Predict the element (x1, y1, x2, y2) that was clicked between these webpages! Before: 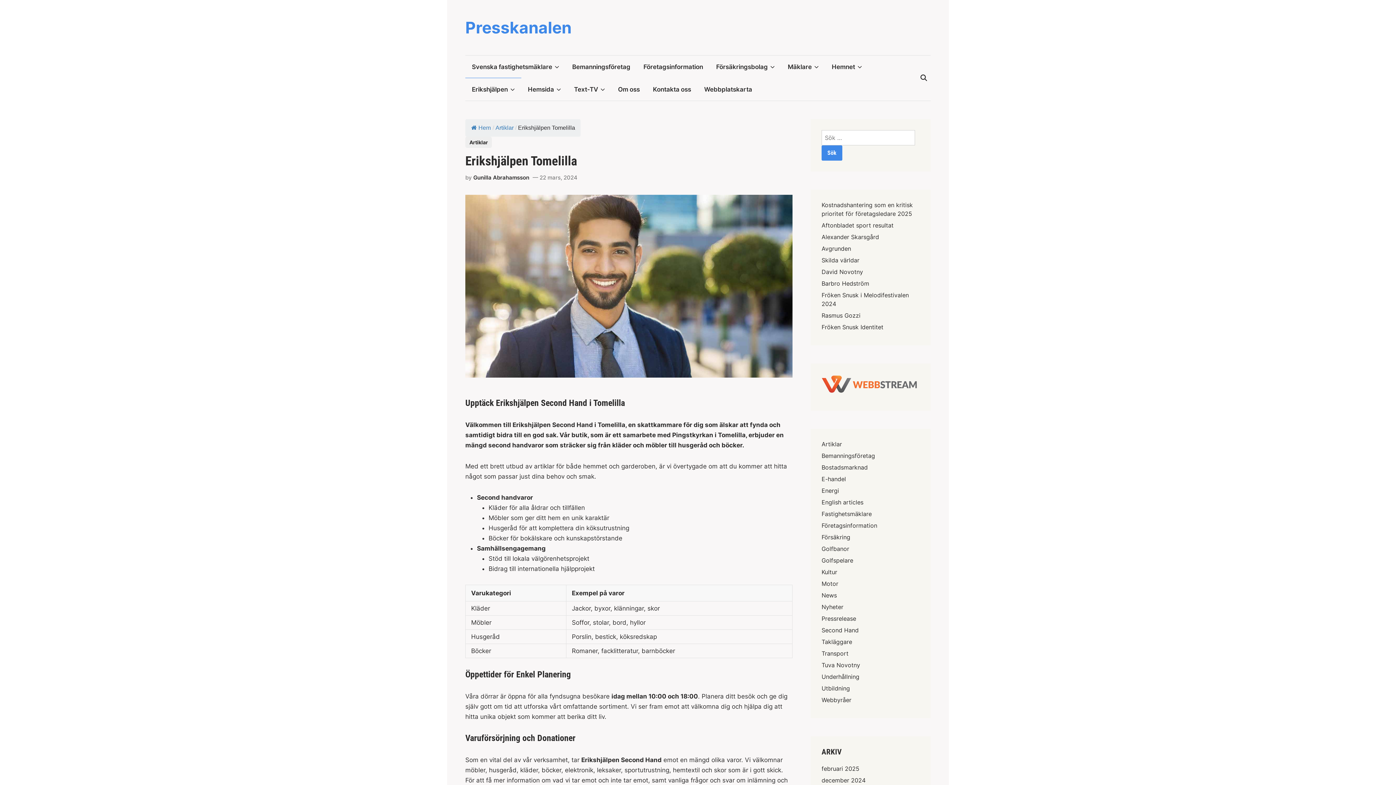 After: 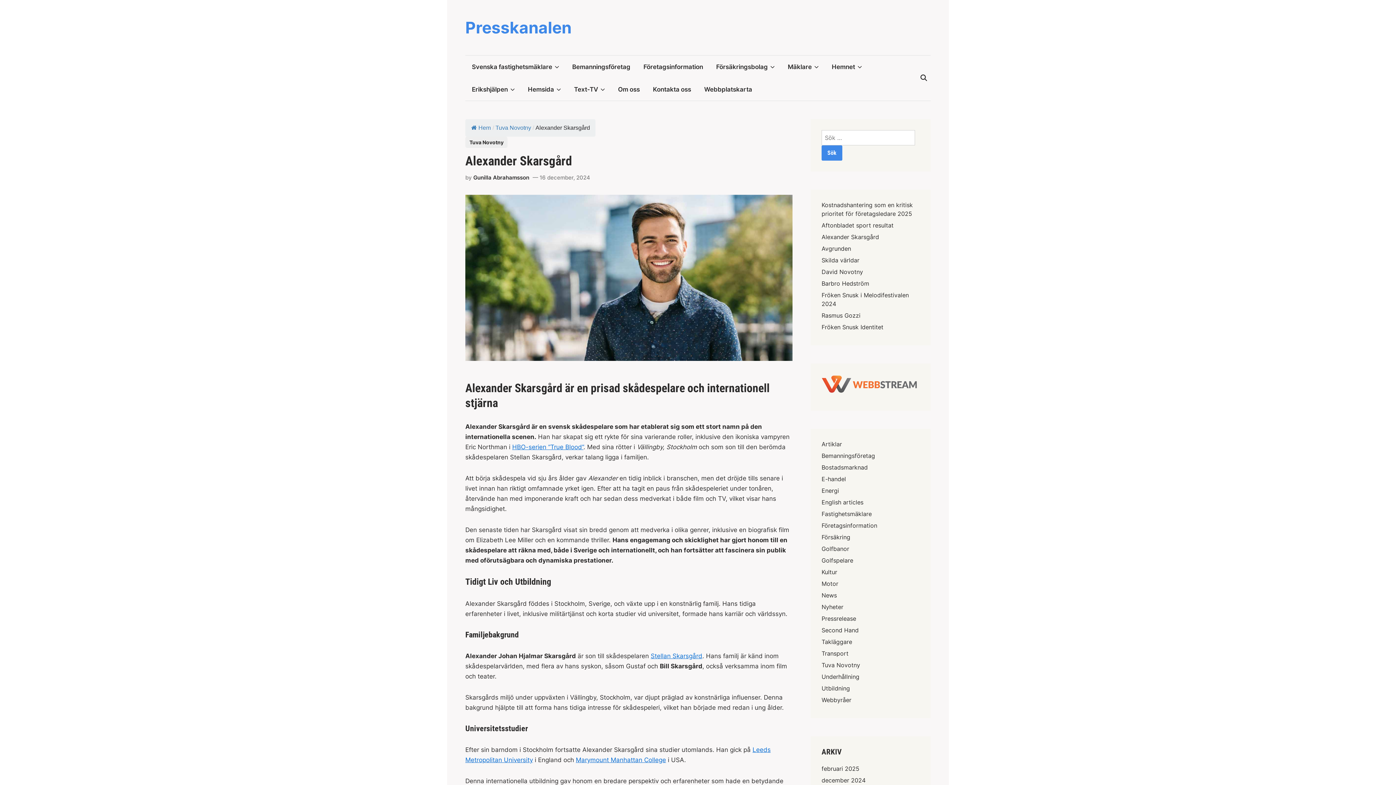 Action: bbox: (821, 233, 879, 240) label: Alexander Skarsgård